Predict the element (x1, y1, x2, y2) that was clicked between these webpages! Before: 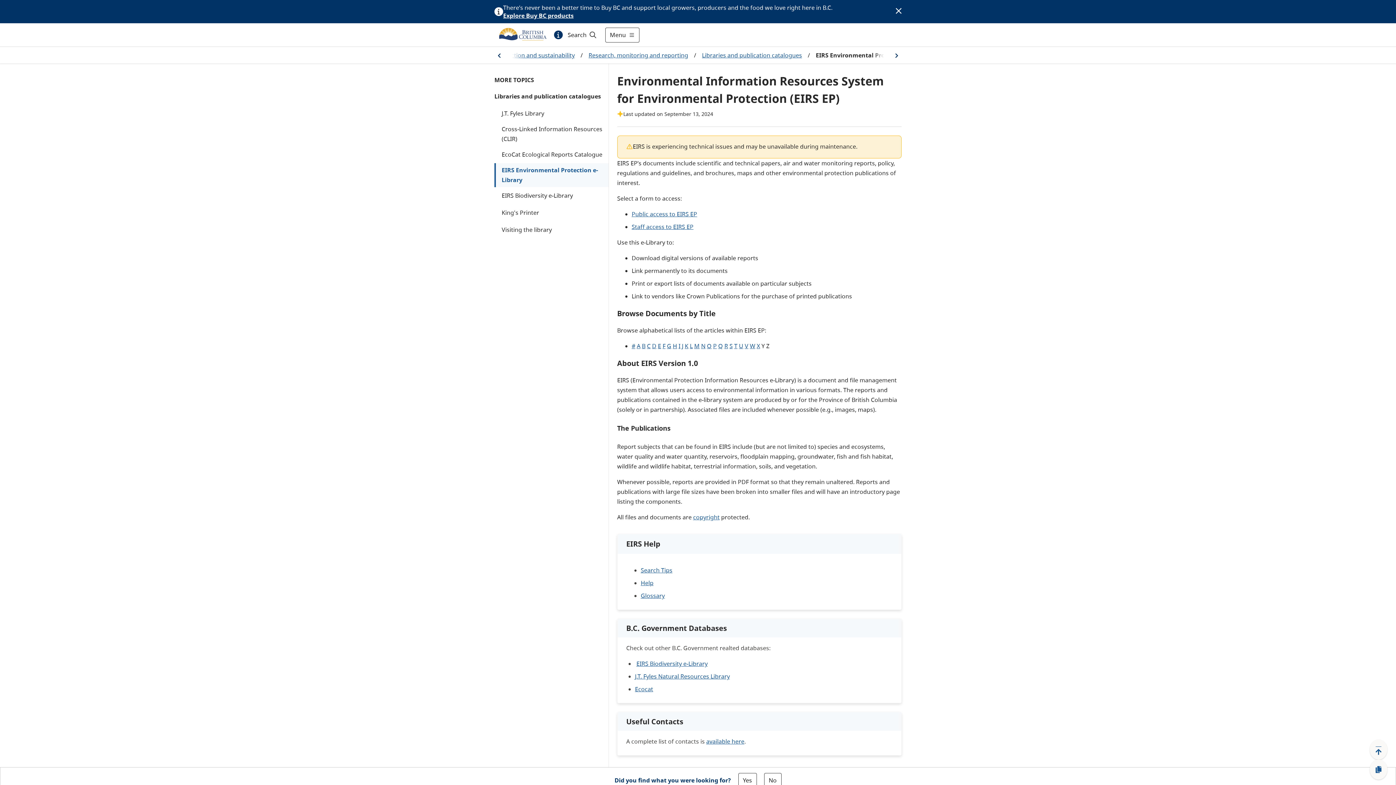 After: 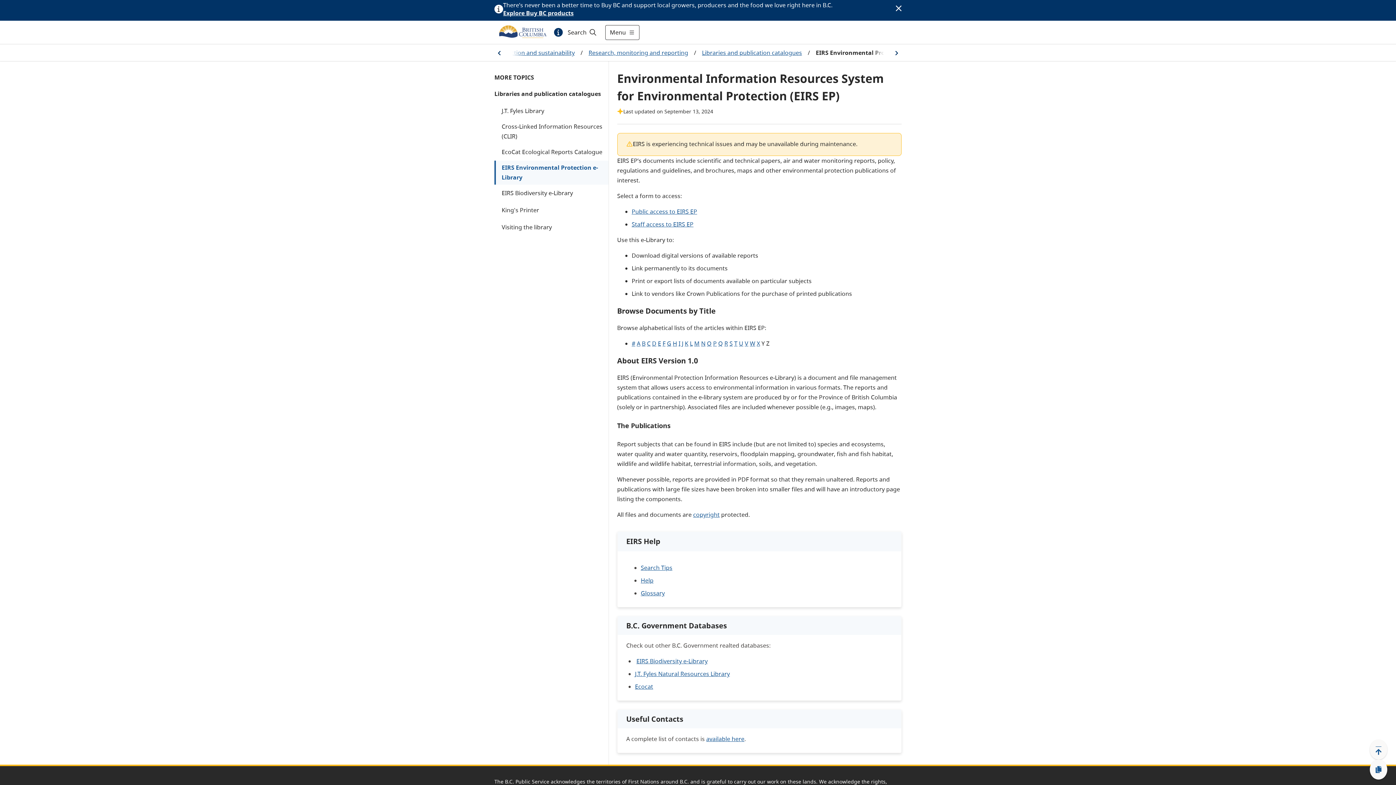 Action: label: Yes bbox: (738, 773, 756, 788)